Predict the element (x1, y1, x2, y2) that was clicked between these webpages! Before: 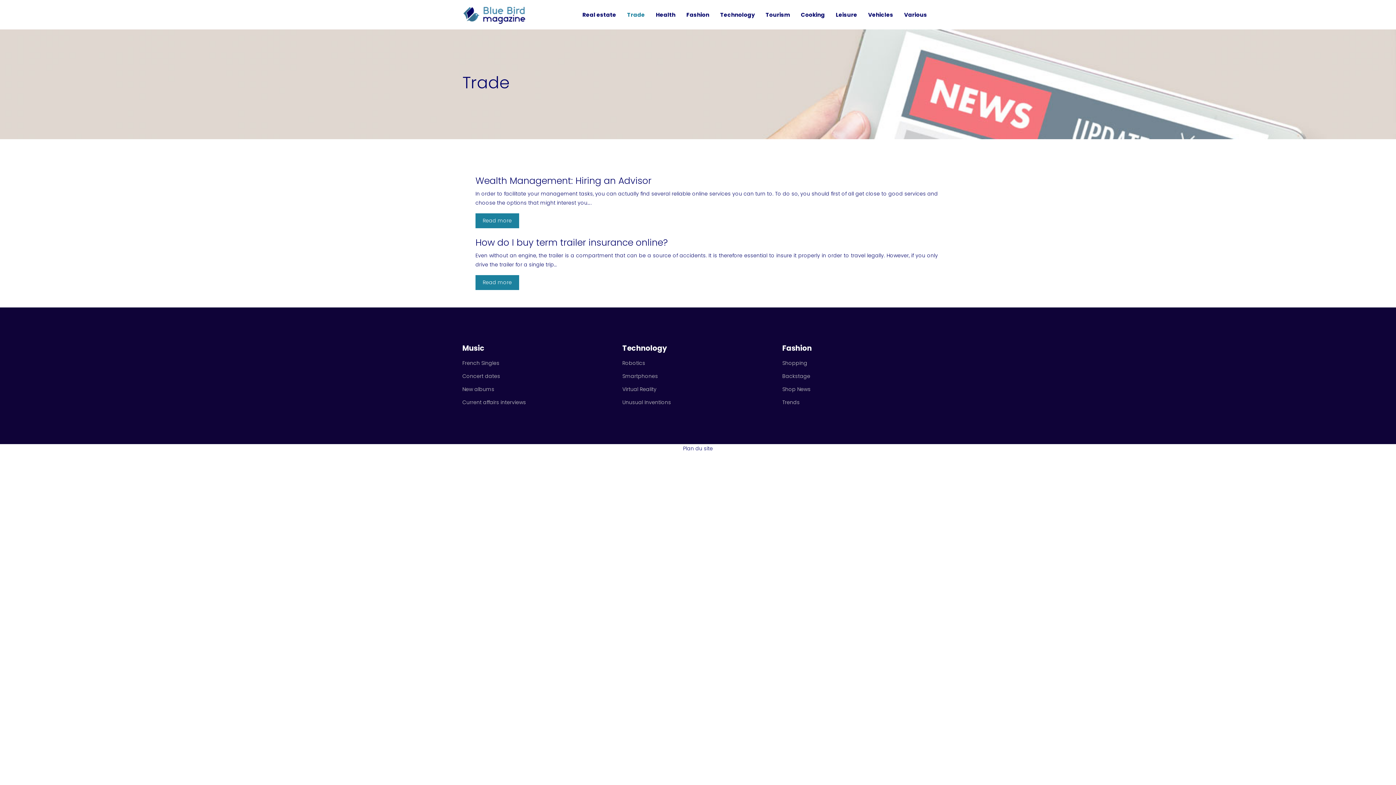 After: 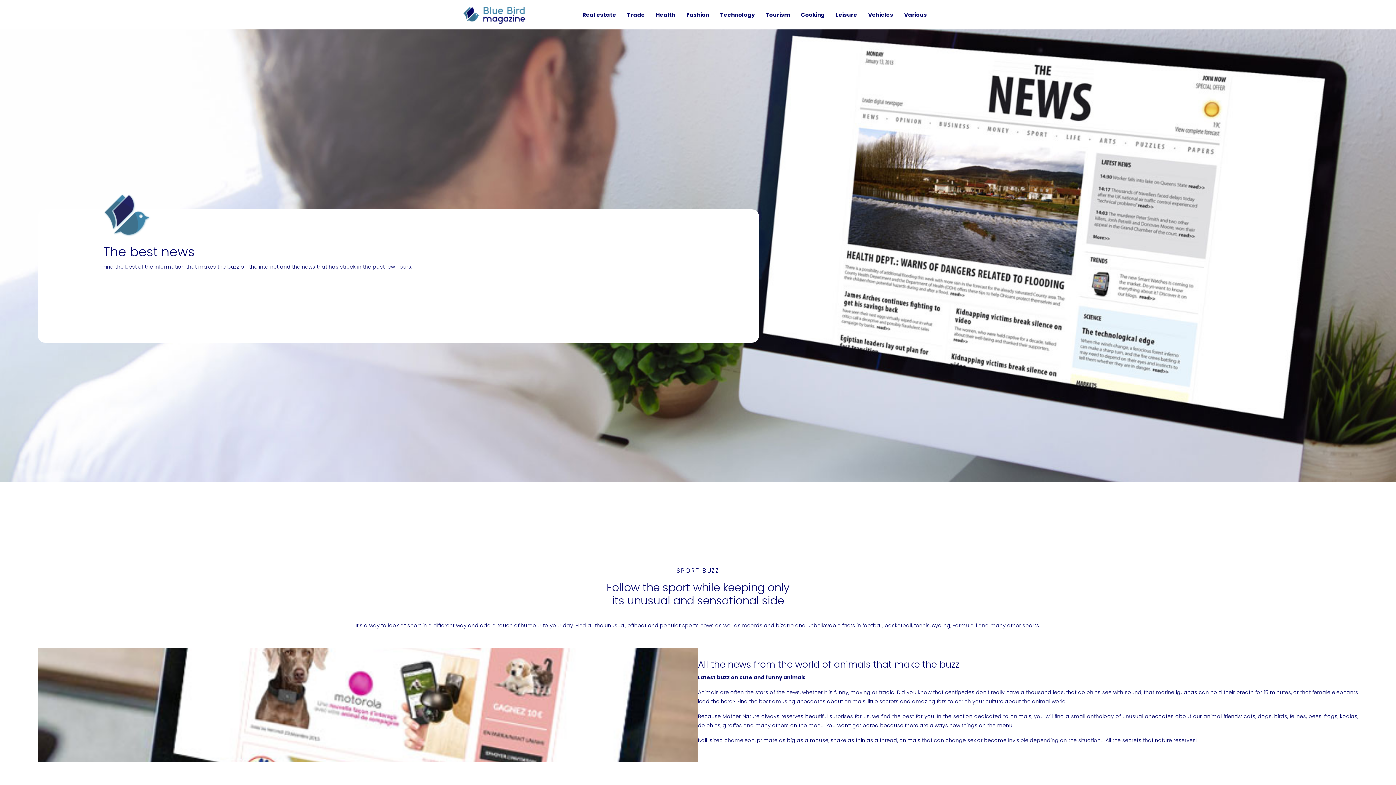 Action: bbox: (463, 5, 525, 23)